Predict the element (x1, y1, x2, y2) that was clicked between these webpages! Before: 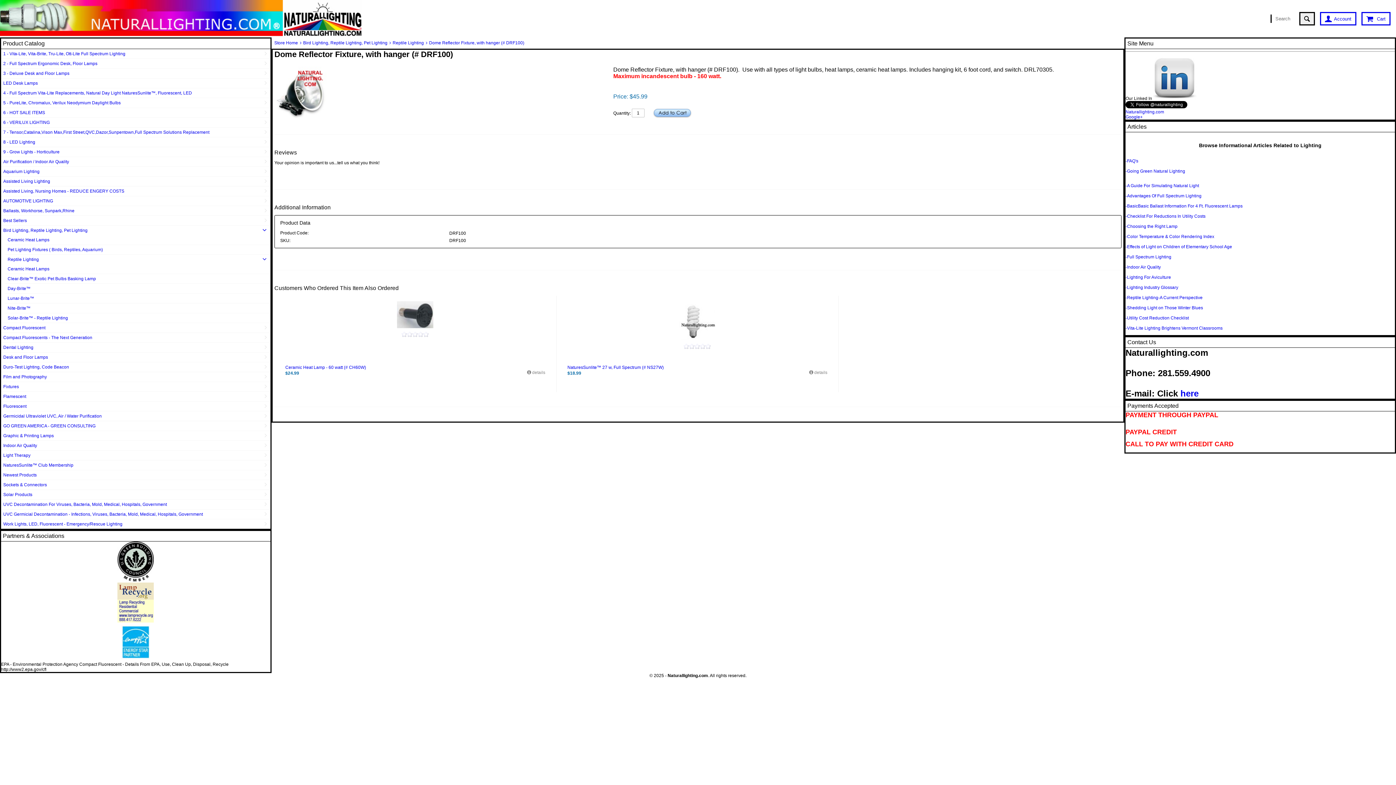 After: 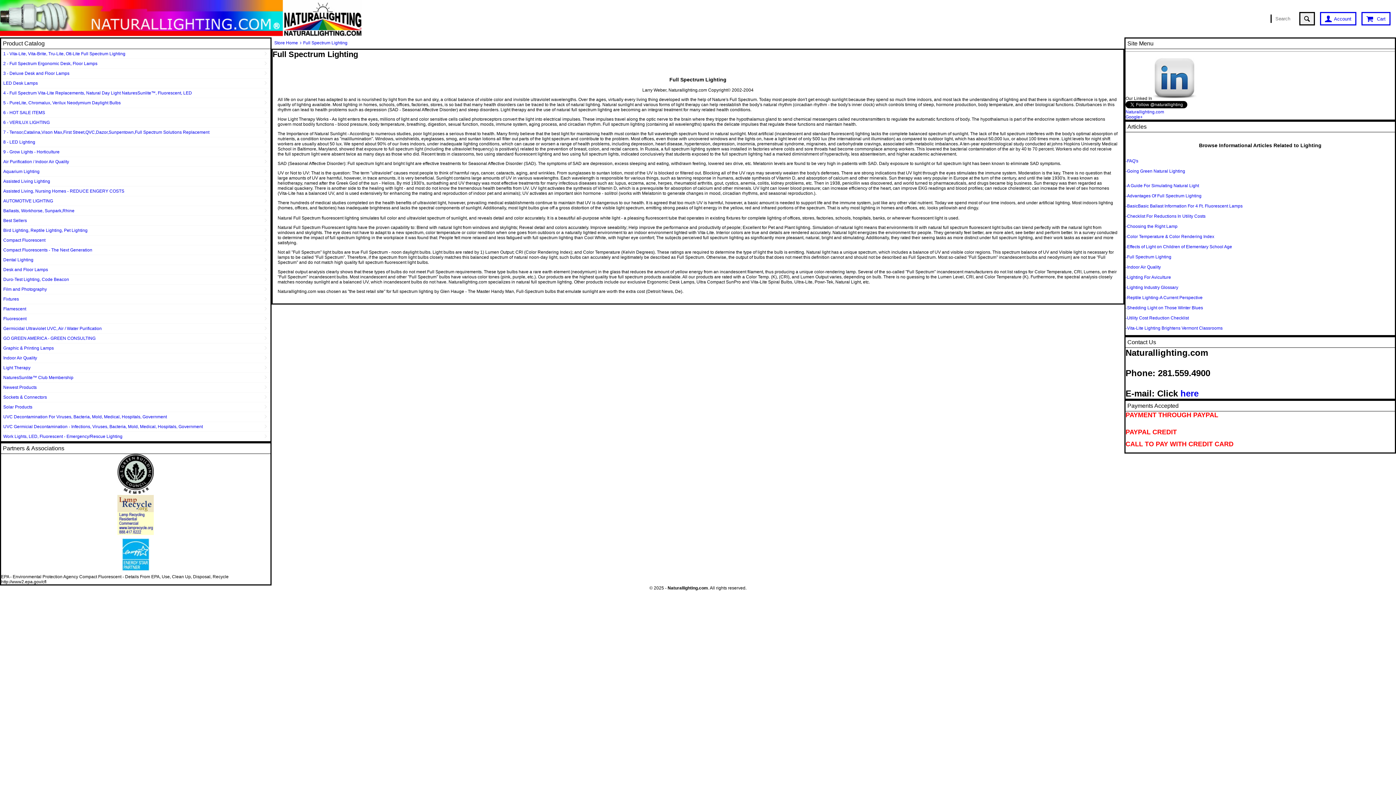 Action: bbox: (1125, 254, 1171, 259) label: -Full Spectrum Lighting